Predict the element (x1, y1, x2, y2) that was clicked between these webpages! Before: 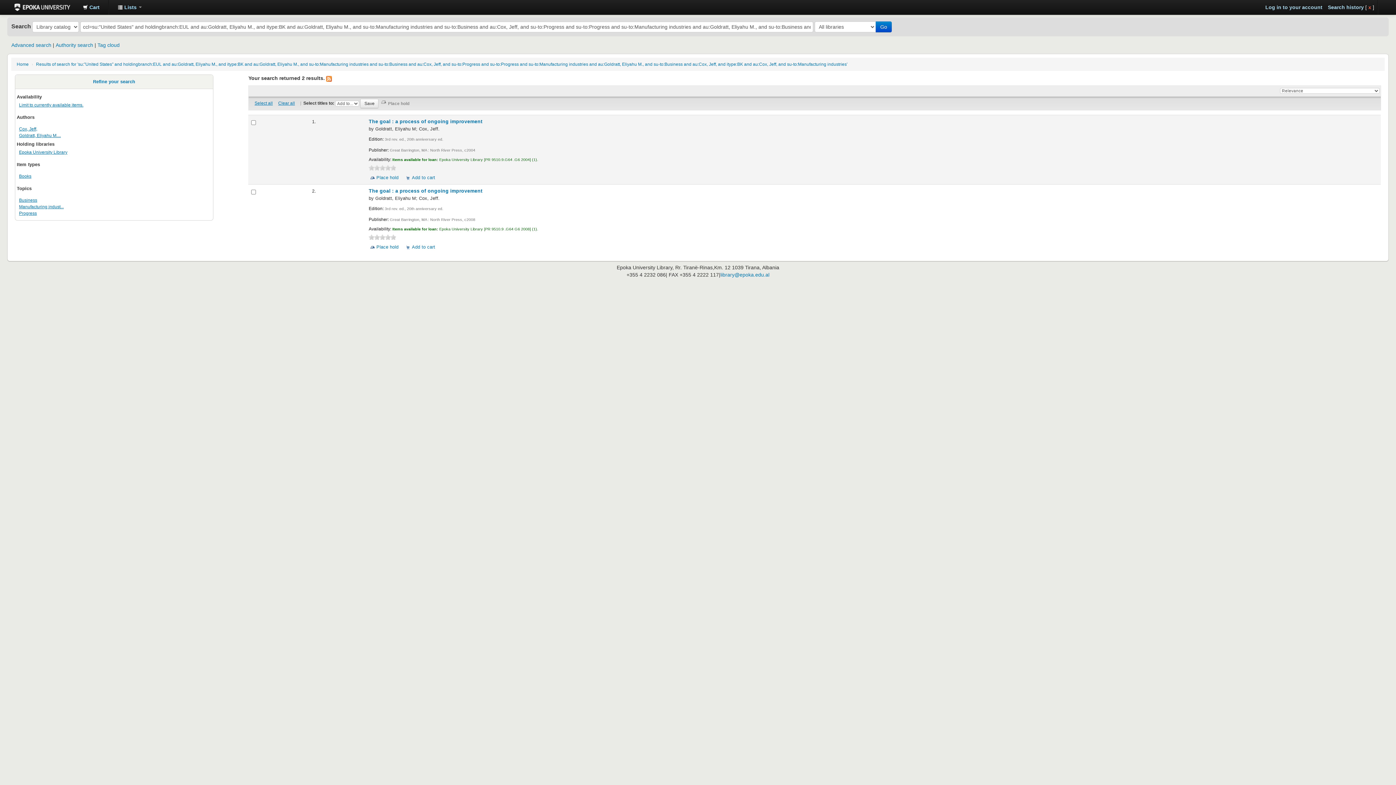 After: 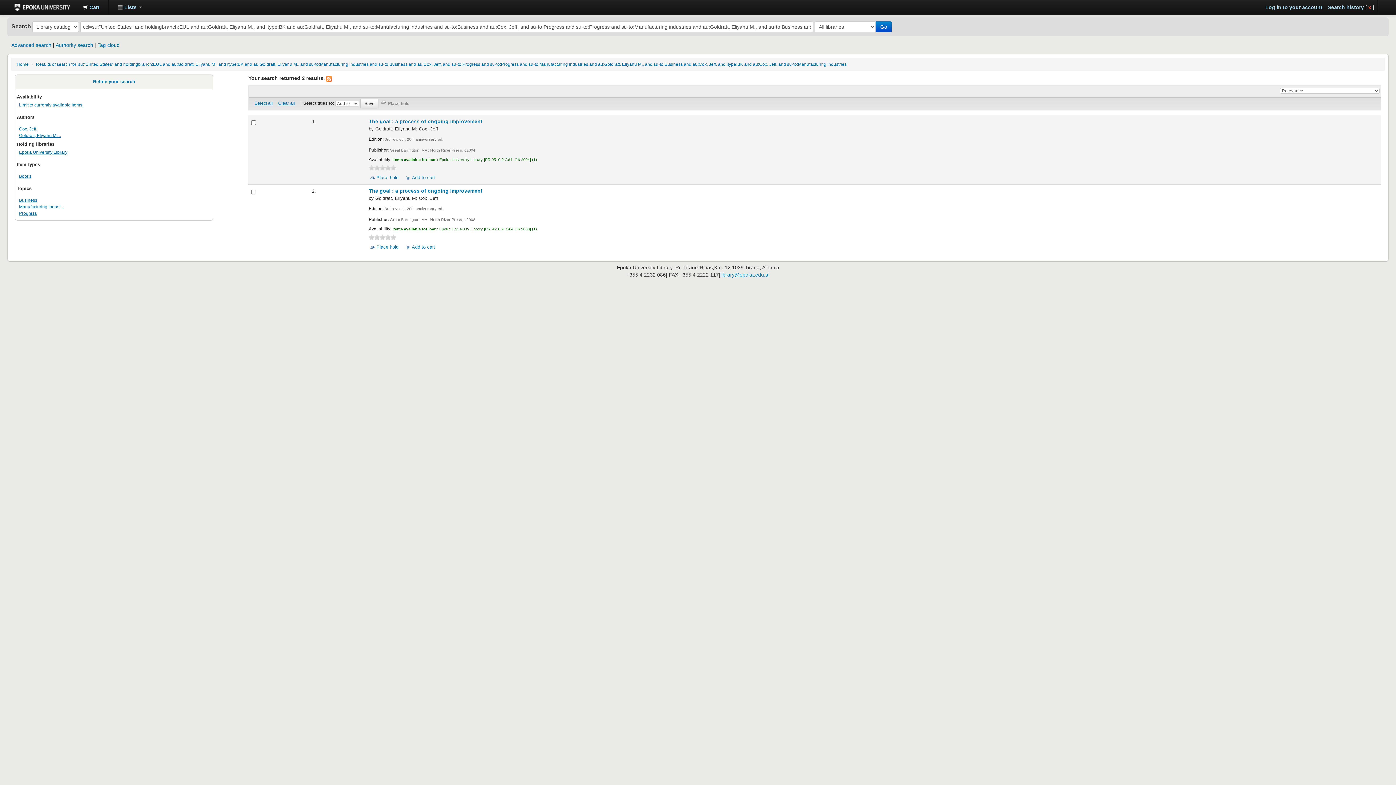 Action: label: 4 bbox: (385, 234, 391, 240)